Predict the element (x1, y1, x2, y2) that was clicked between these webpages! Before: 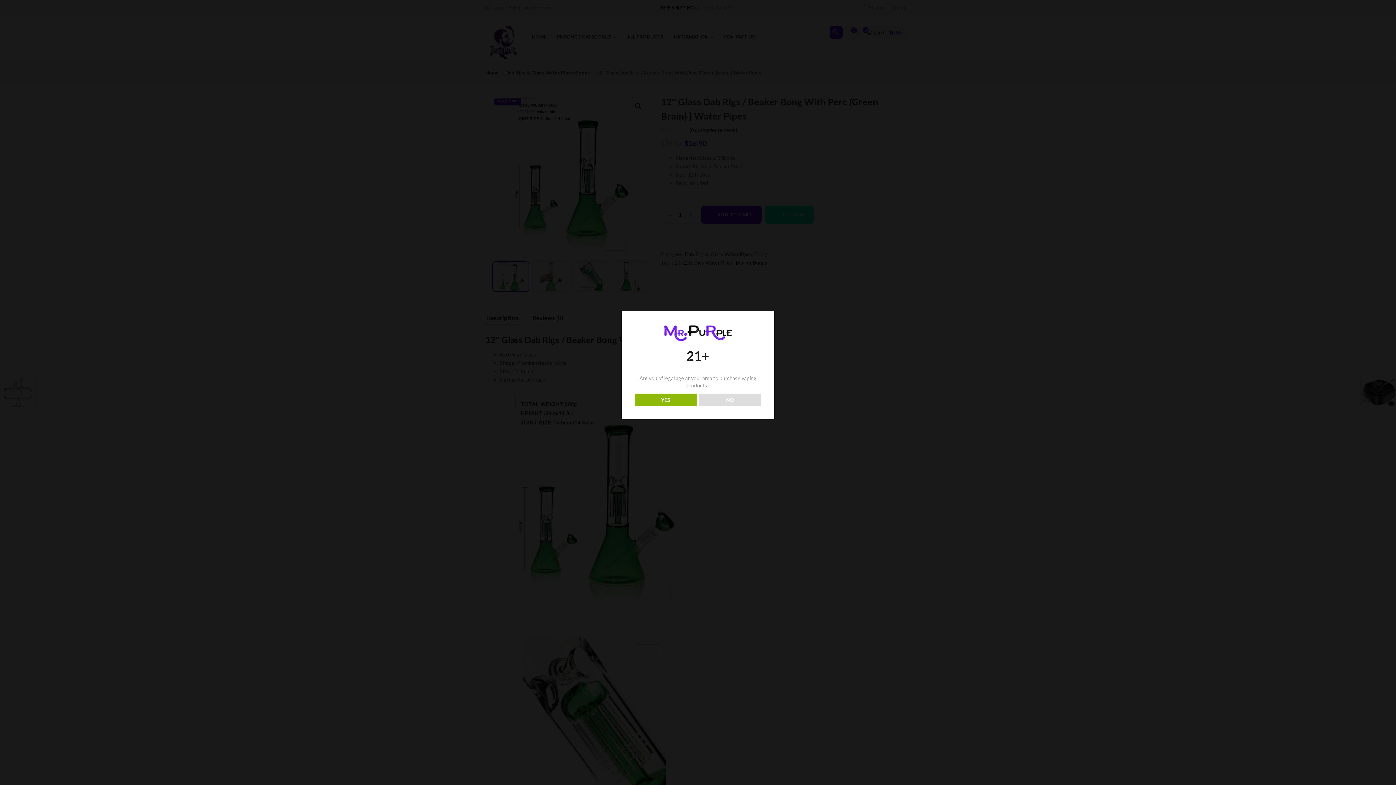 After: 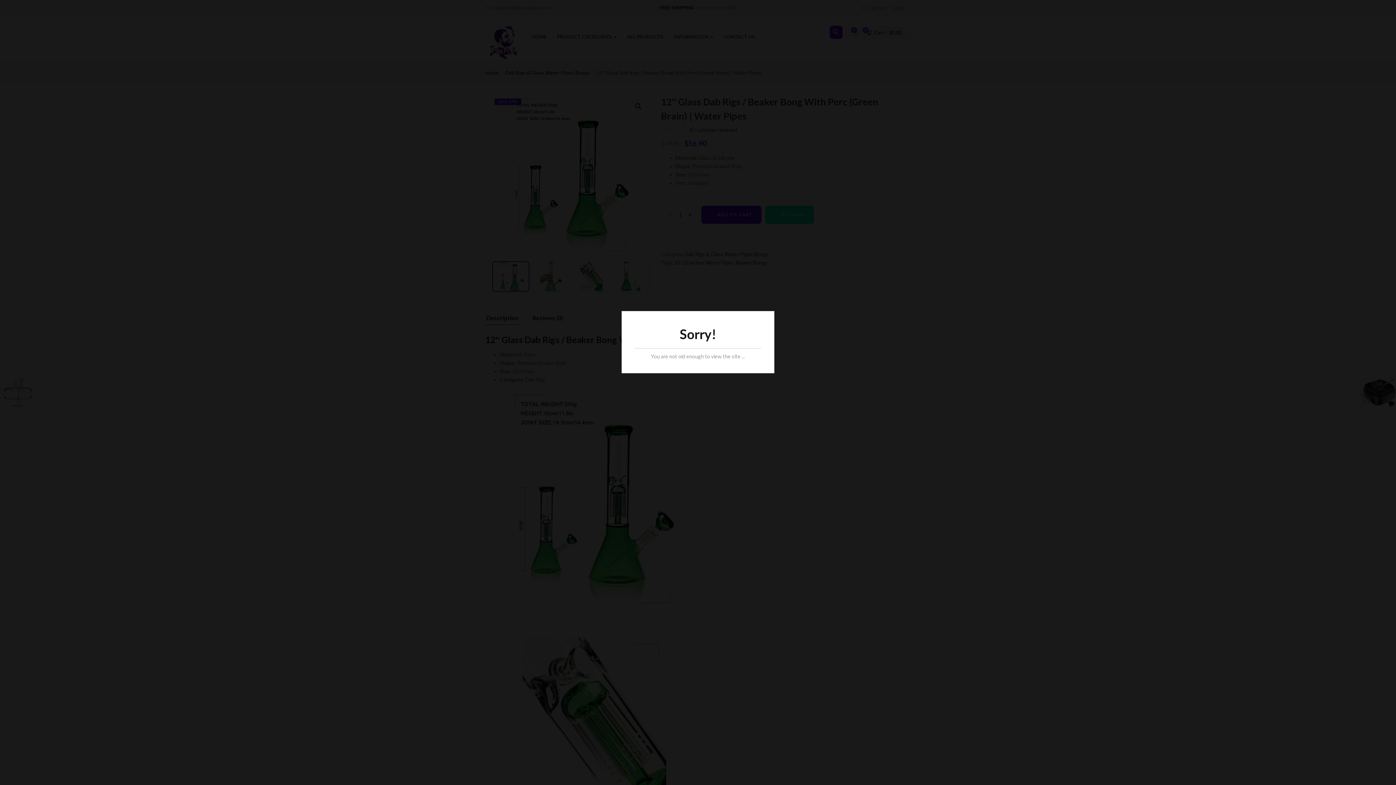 Action: label: NO bbox: (699, 393, 761, 406)